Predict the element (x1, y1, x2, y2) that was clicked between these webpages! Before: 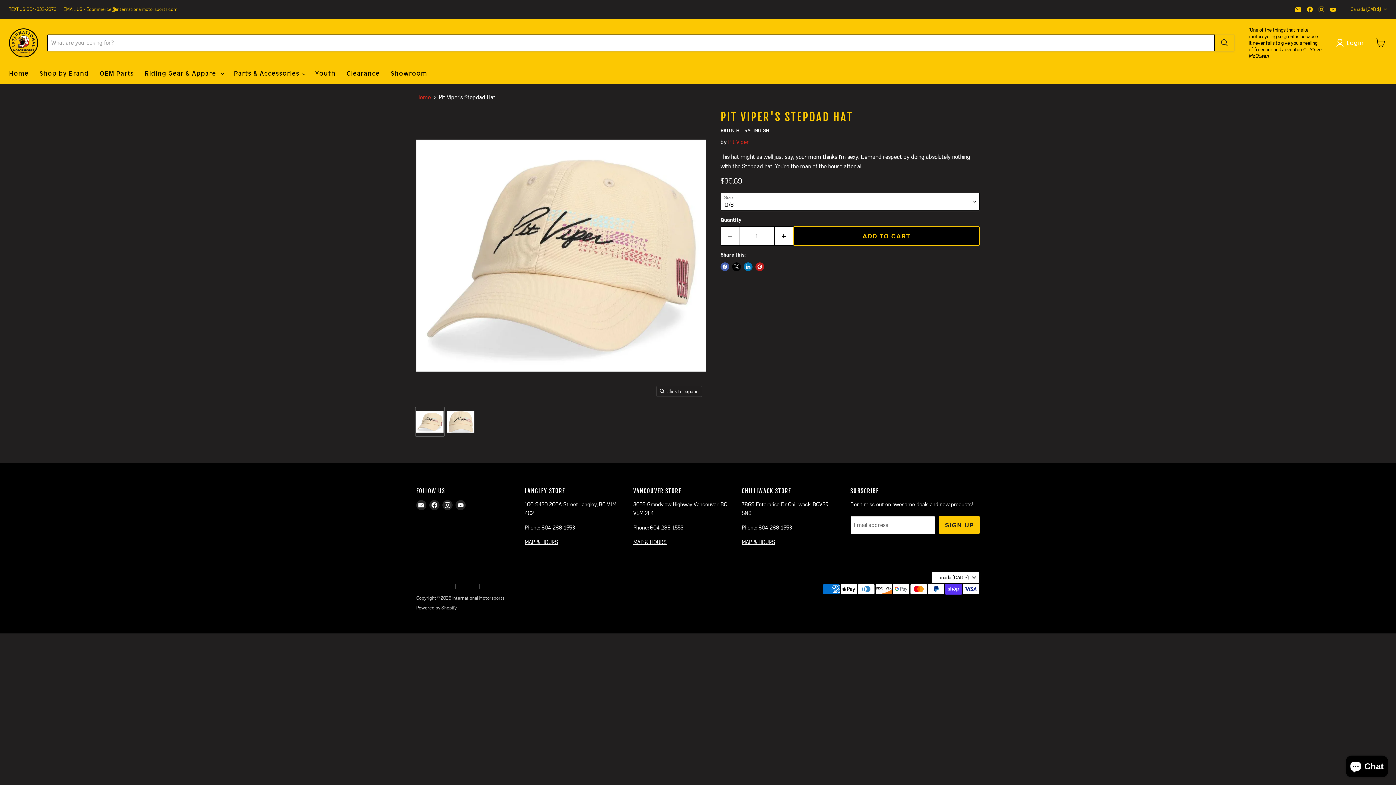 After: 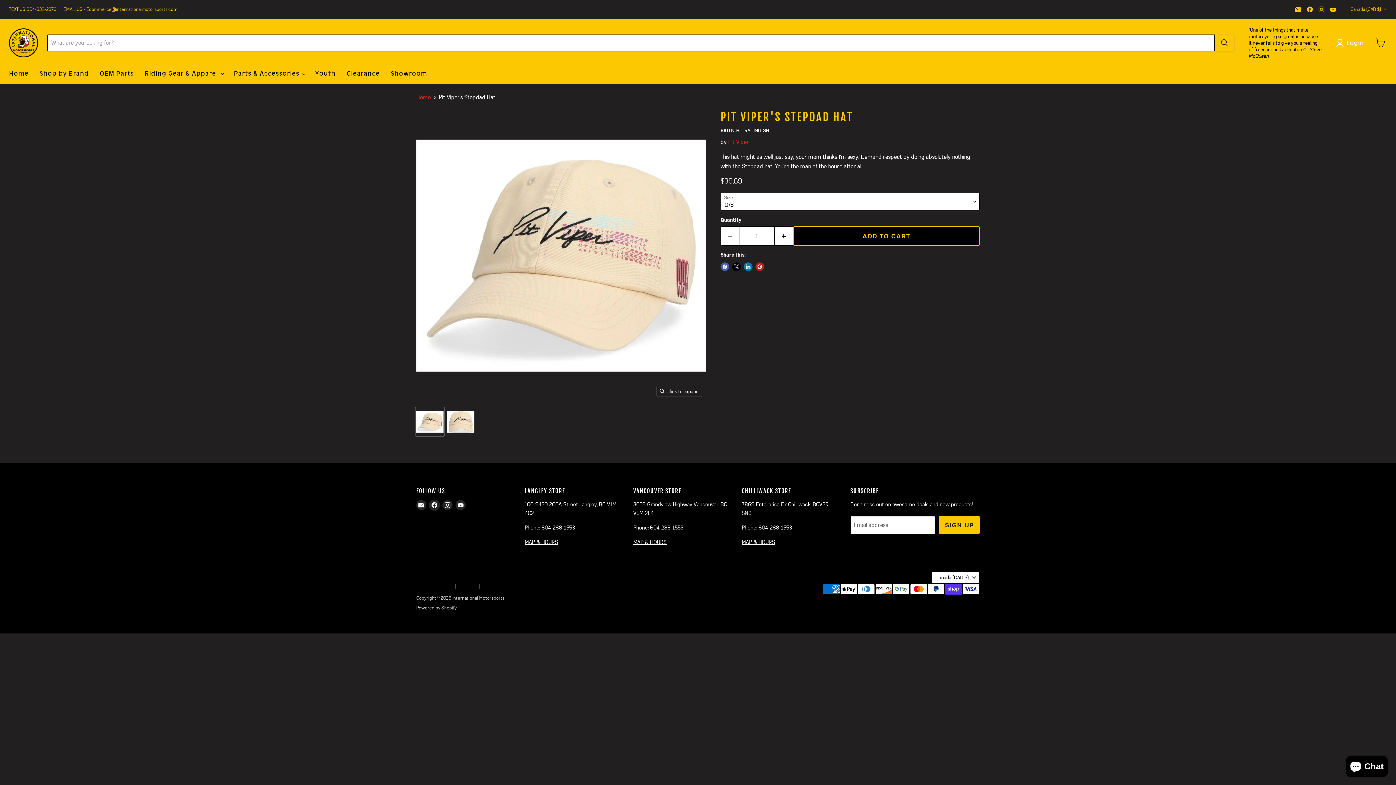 Action: label: Find us on Facebook bbox: (429, 500, 439, 510)